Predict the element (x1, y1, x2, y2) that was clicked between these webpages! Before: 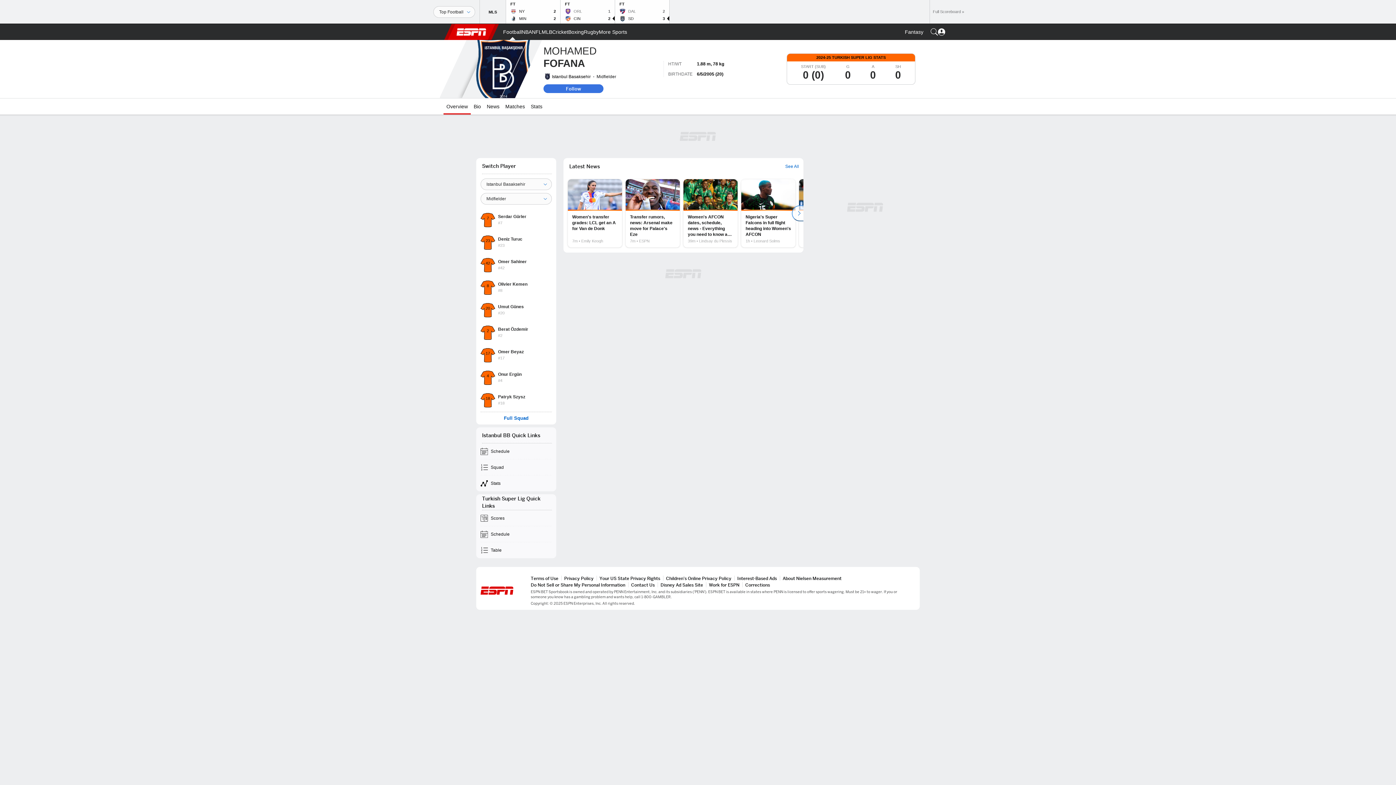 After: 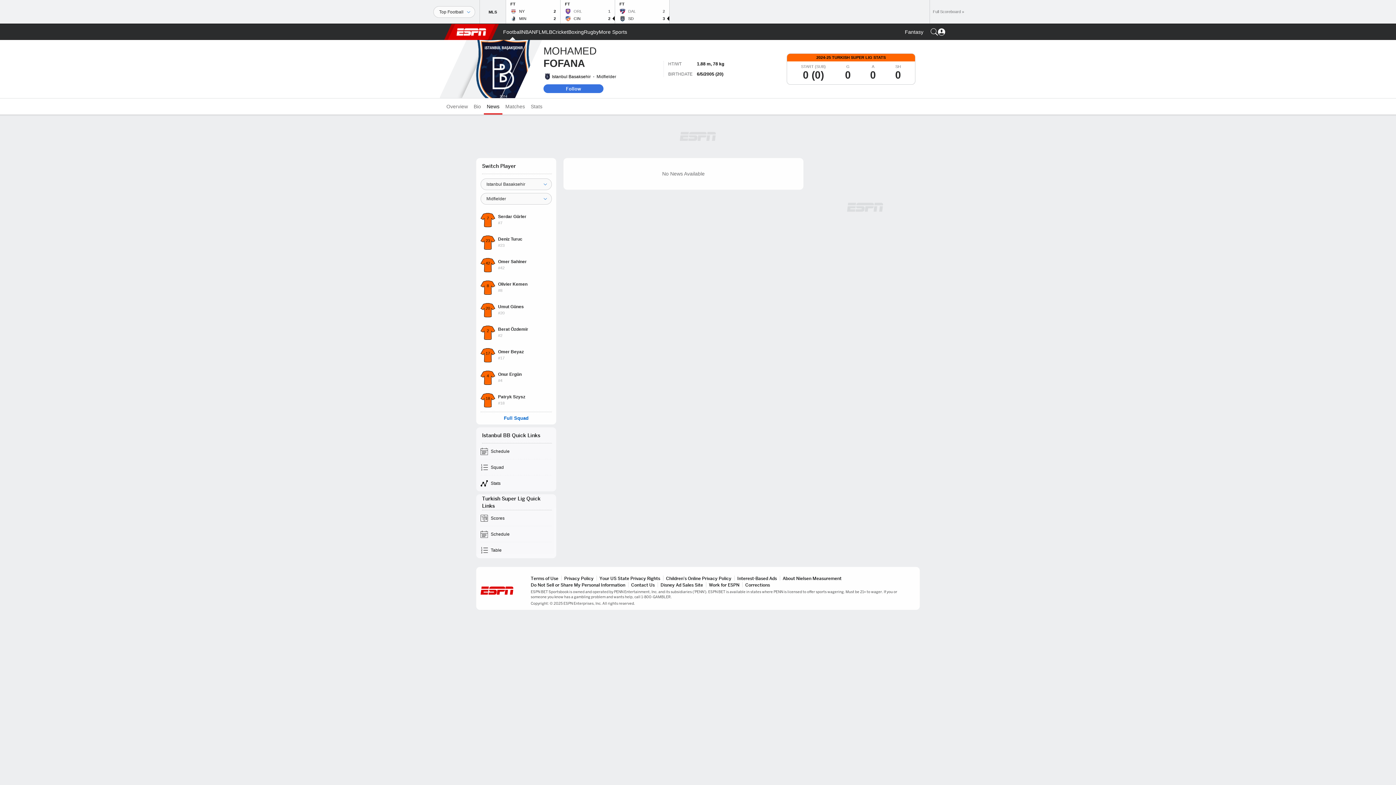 Action: label: News bbox: (484, 98, 502, 114)